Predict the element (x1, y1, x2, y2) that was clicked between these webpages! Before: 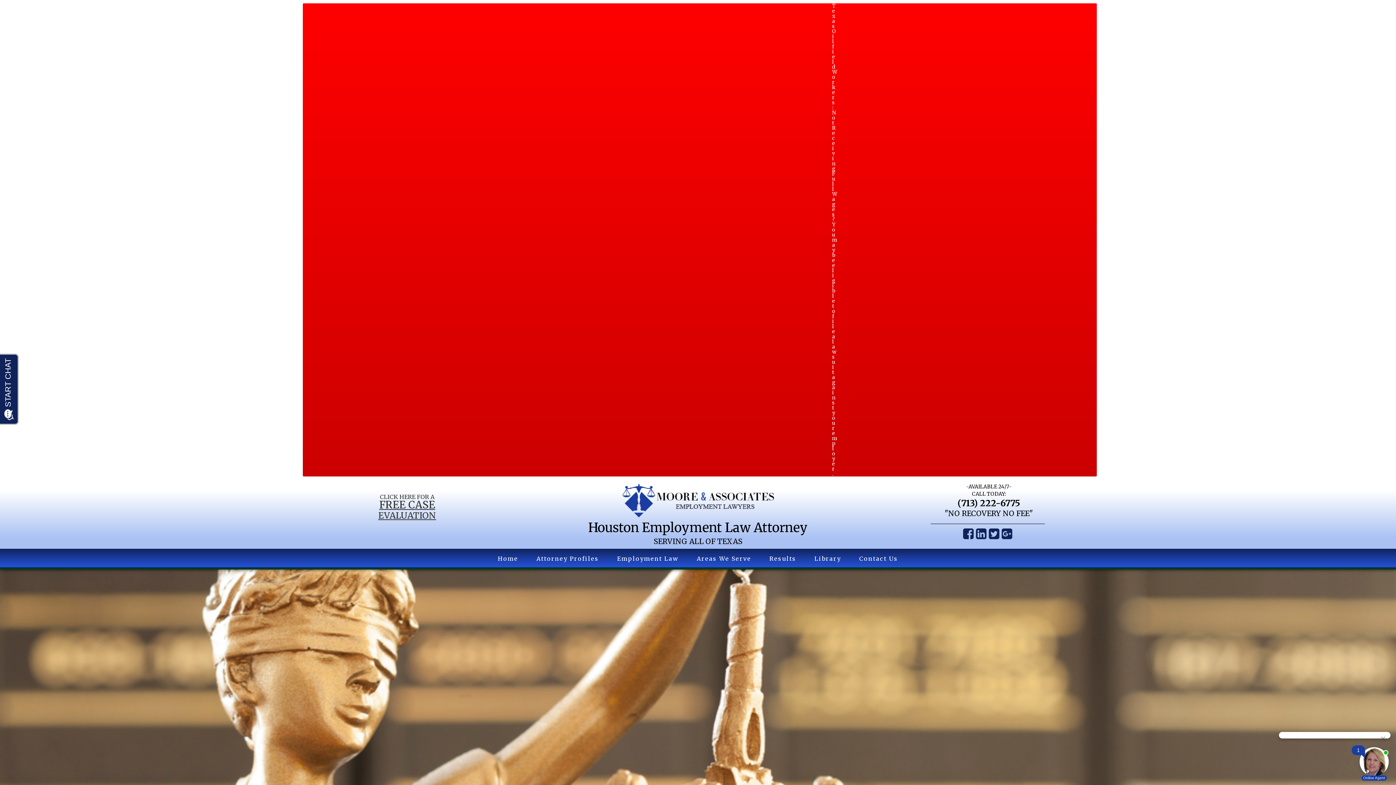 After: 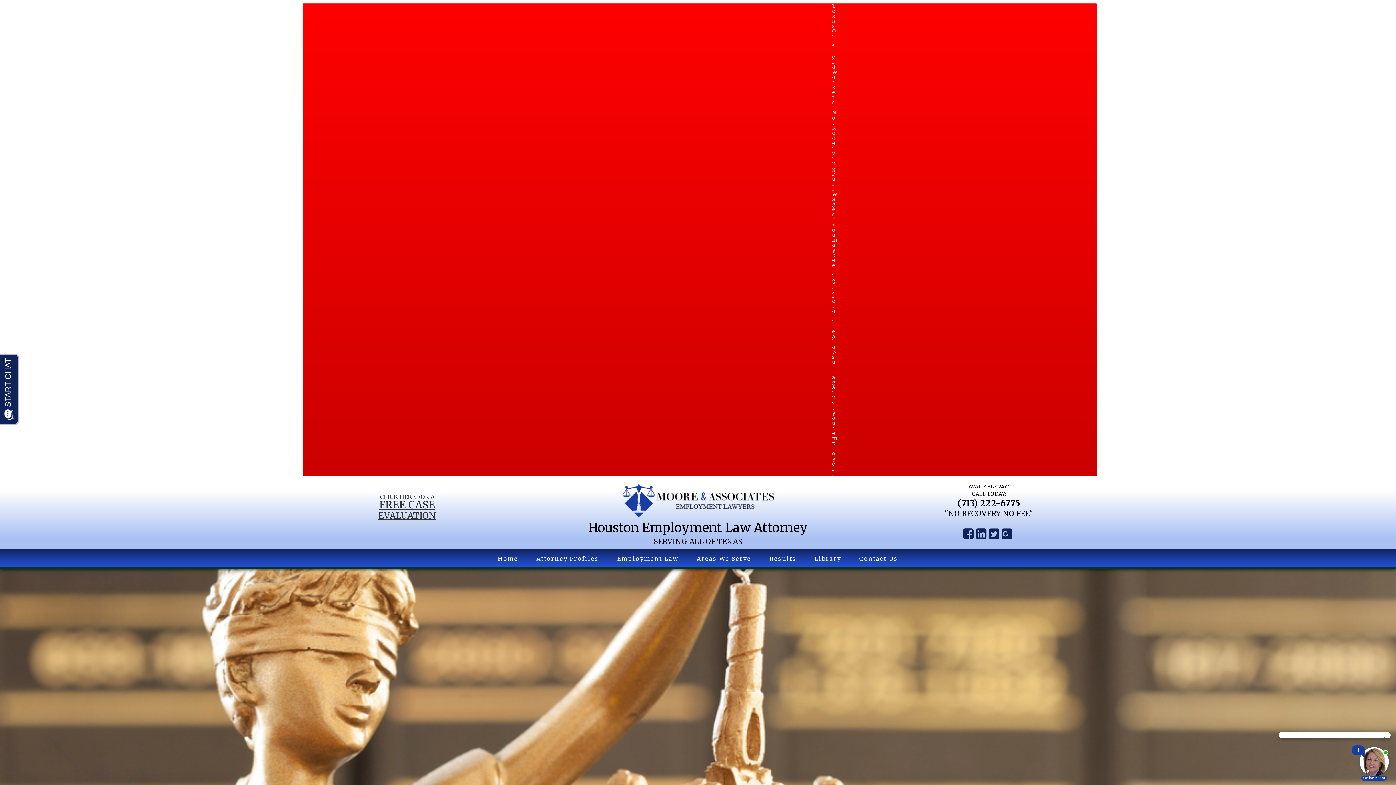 Action: bbox: (989, 526, 1001, 541)